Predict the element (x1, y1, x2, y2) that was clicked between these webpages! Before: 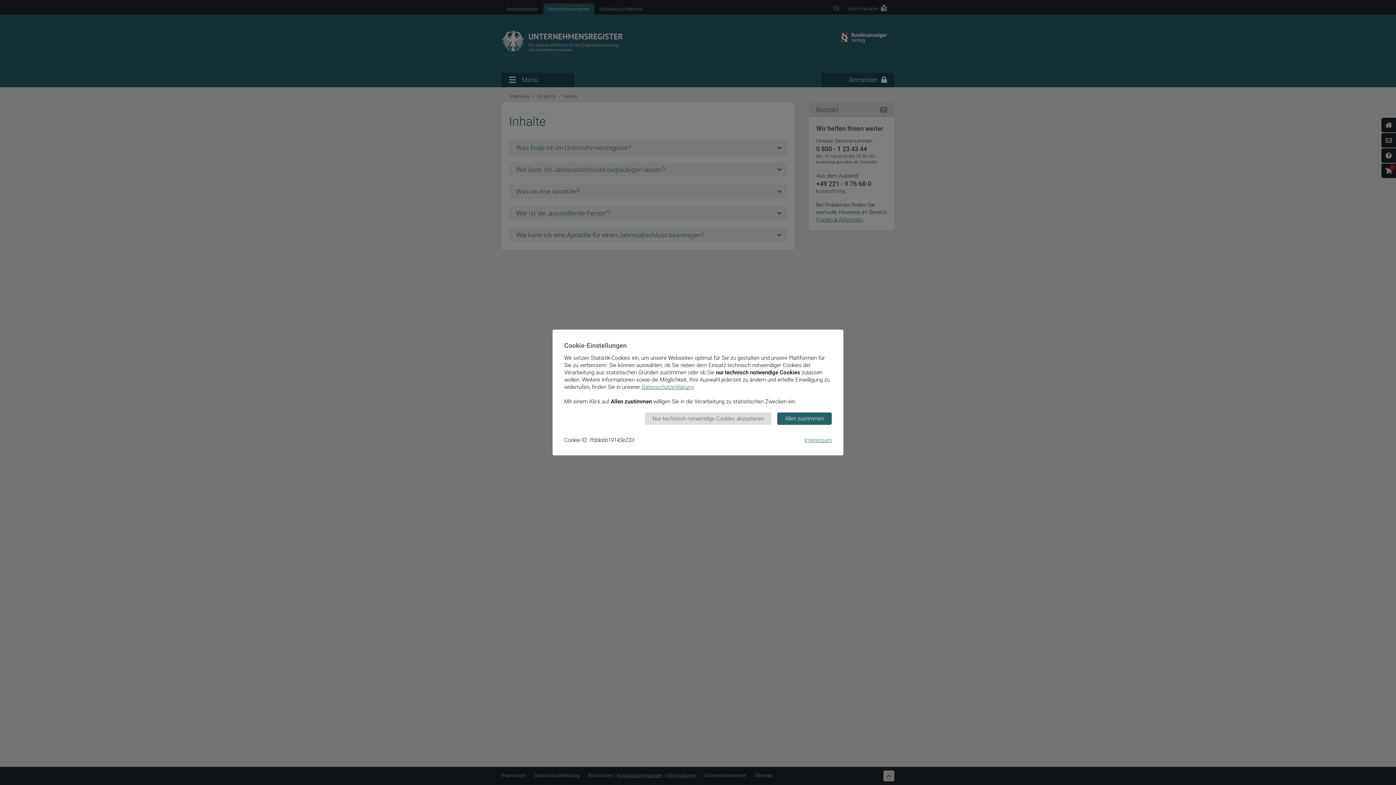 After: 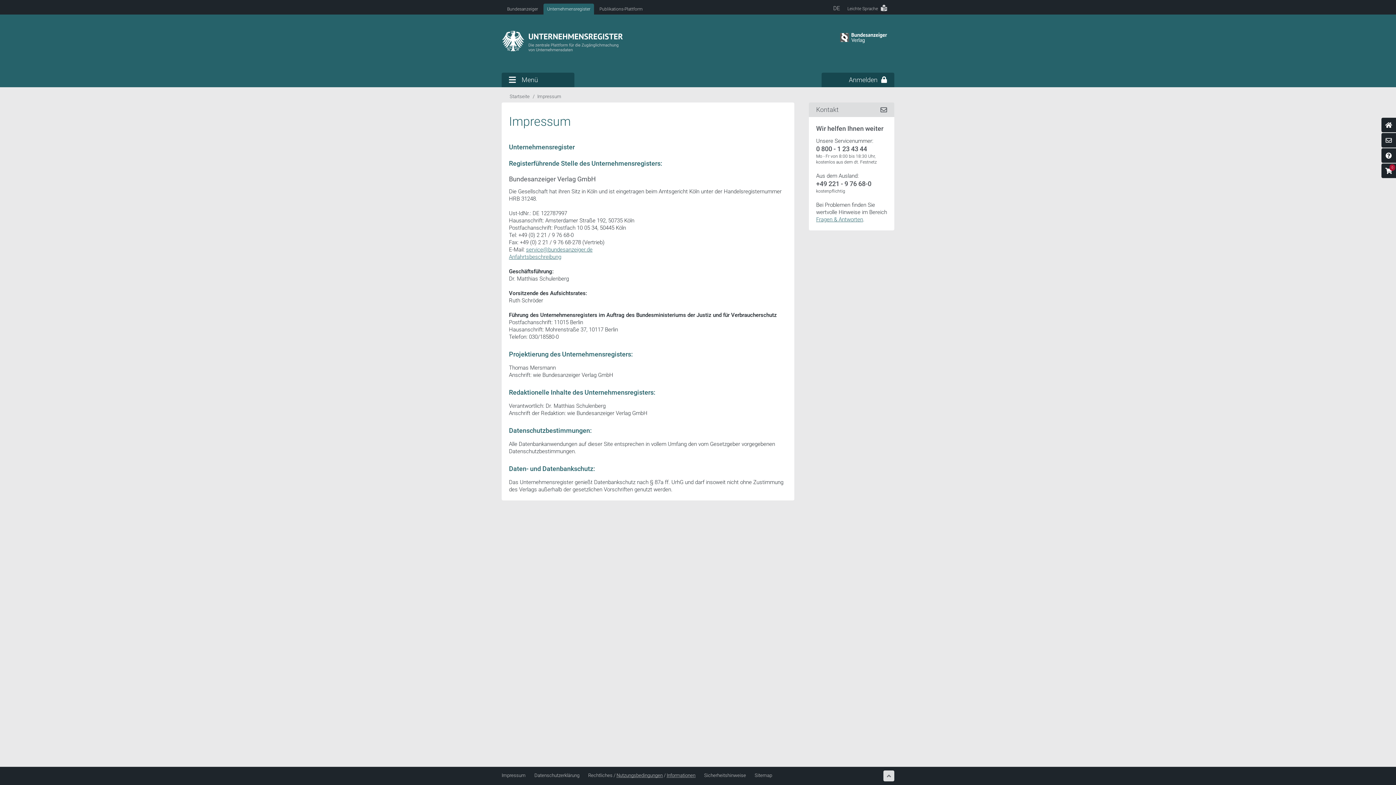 Action: bbox: (804, 437, 832, 443) label: Impressum